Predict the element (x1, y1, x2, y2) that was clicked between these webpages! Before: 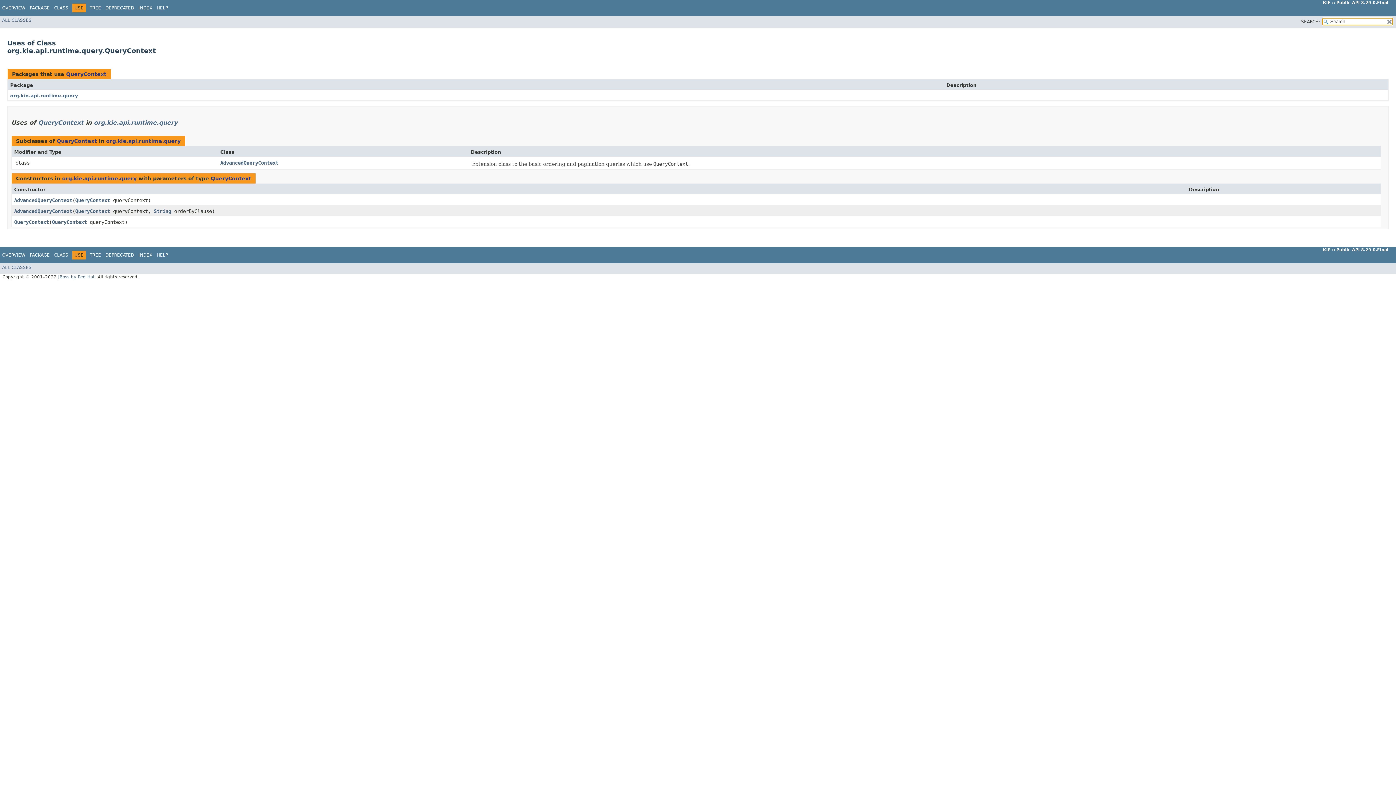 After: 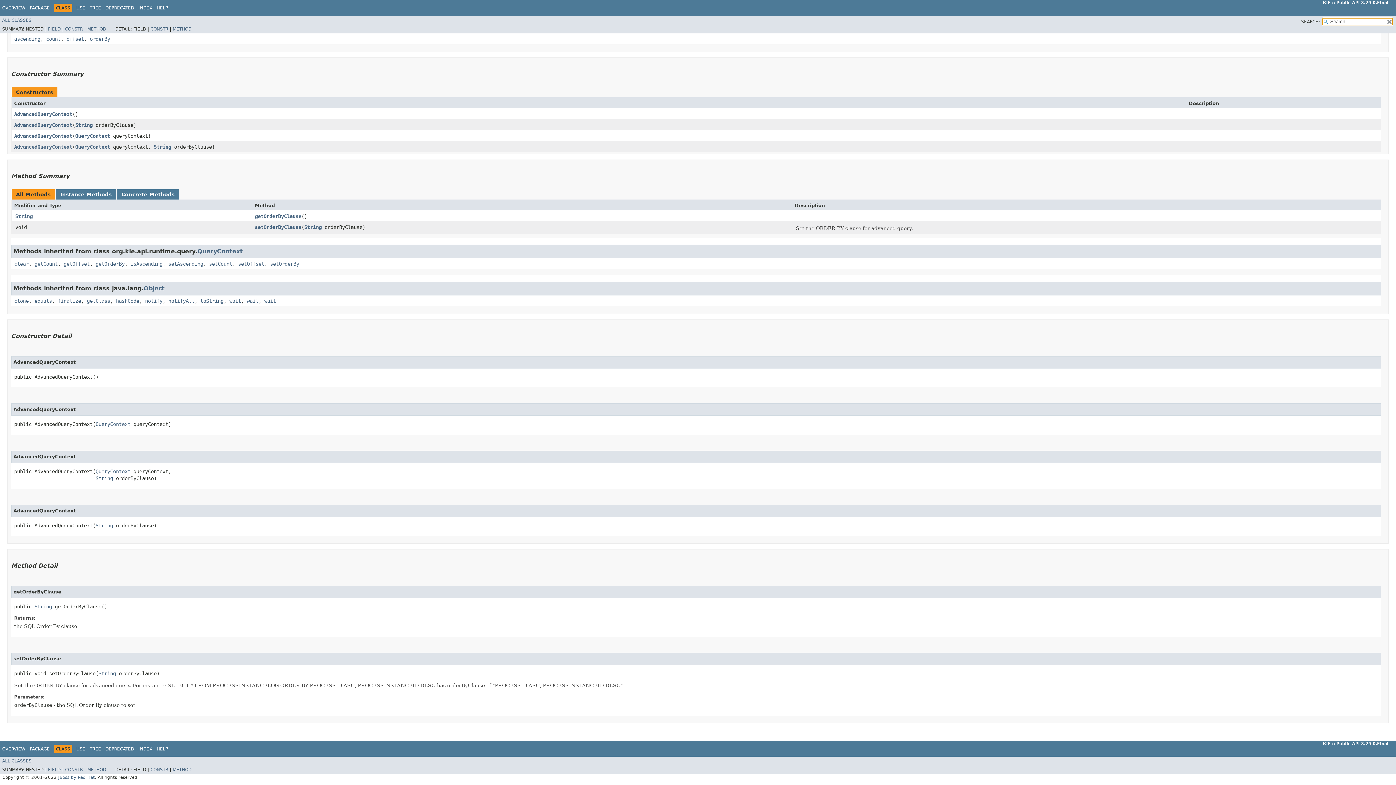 Action: label: AdvancedQueryContext bbox: (14, 197, 72, 203)